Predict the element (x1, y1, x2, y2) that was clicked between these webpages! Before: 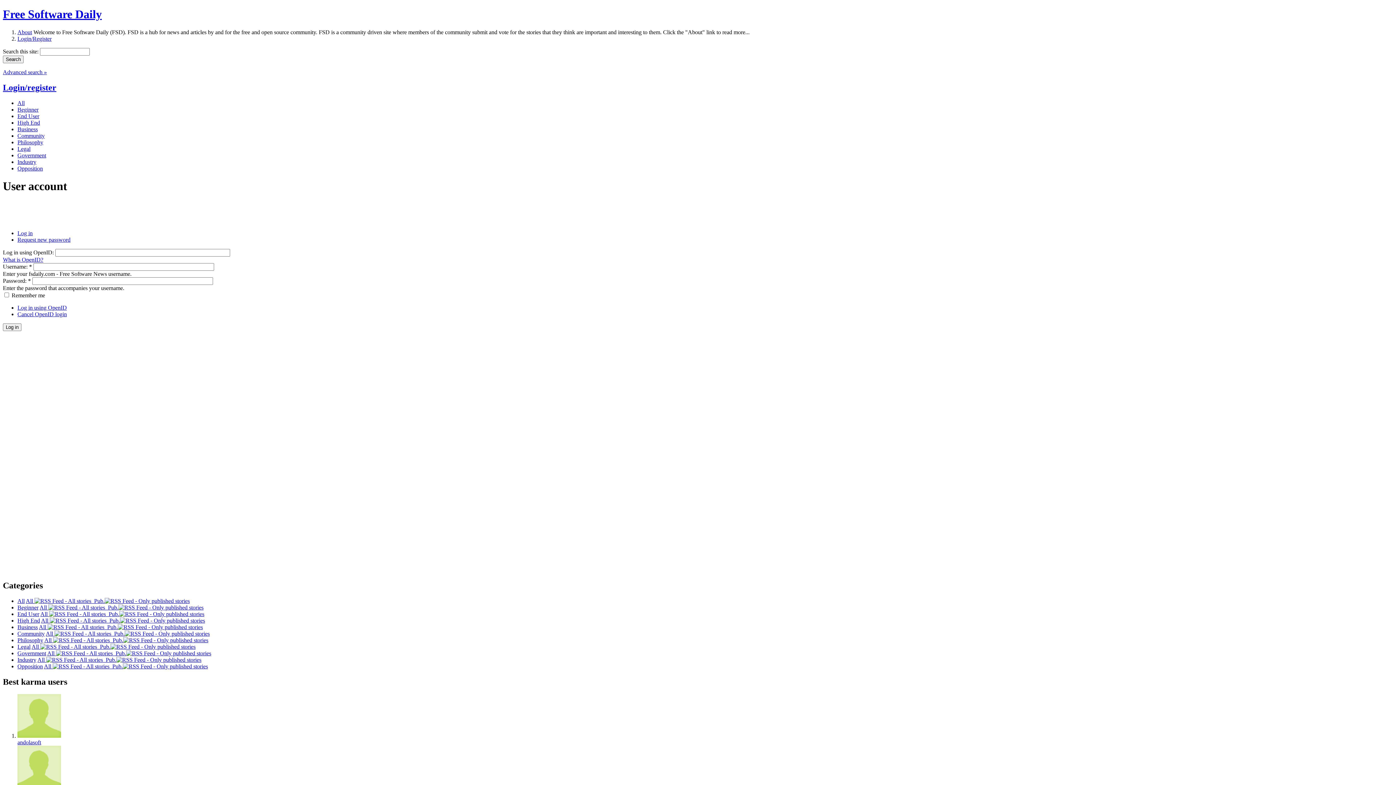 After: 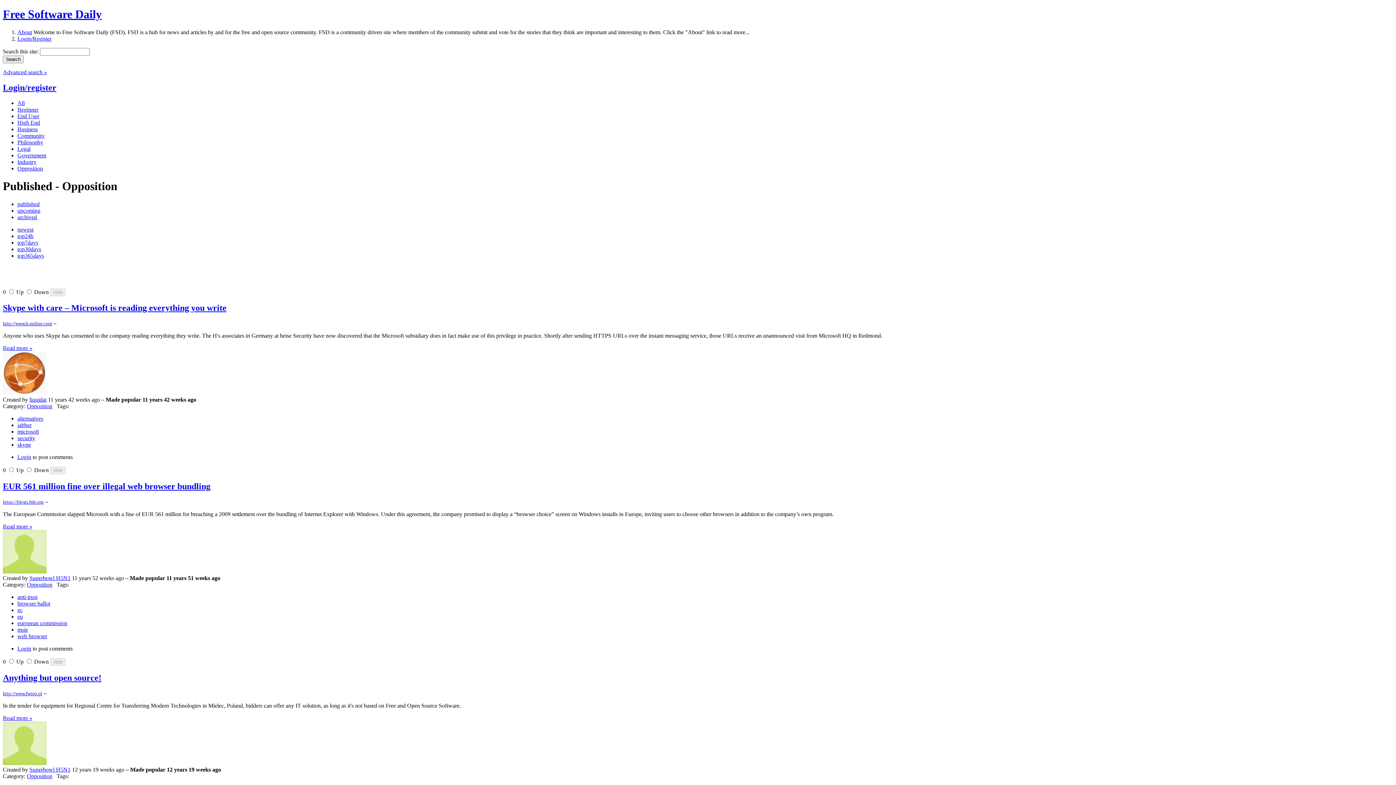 Action: bbox: (17, 663, 42, 669) label: Opposition